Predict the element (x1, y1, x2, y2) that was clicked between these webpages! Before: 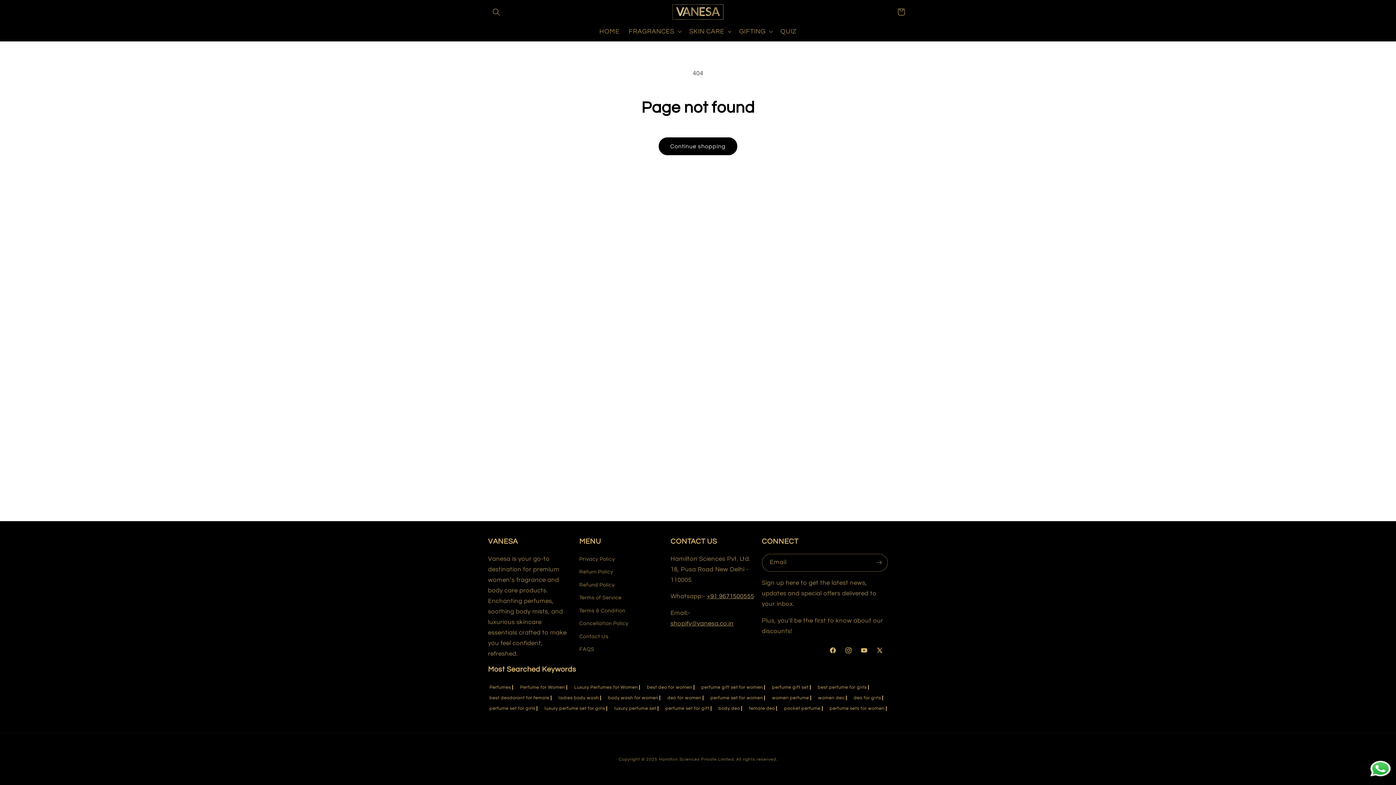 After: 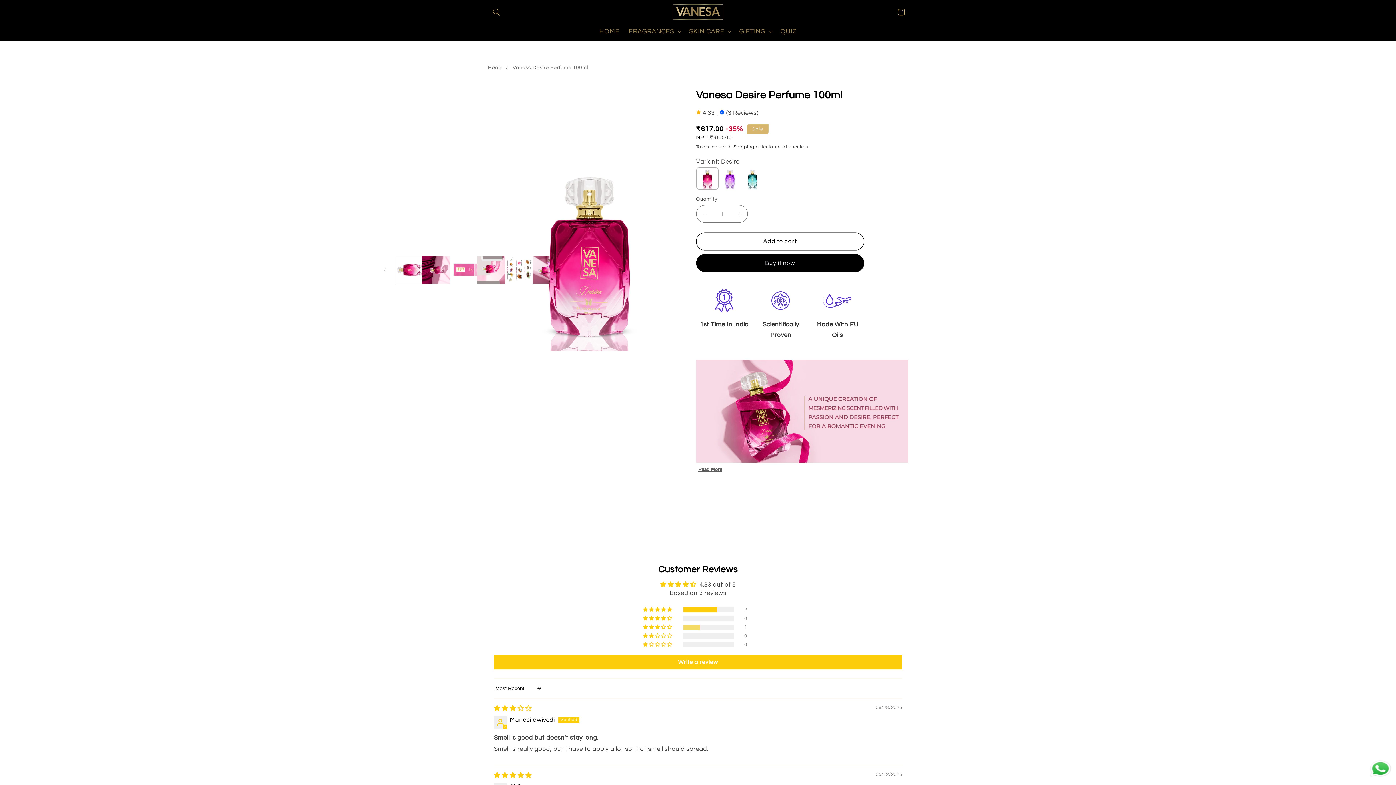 Action: label: women perfume bbox: (770, 696, 811, 700)